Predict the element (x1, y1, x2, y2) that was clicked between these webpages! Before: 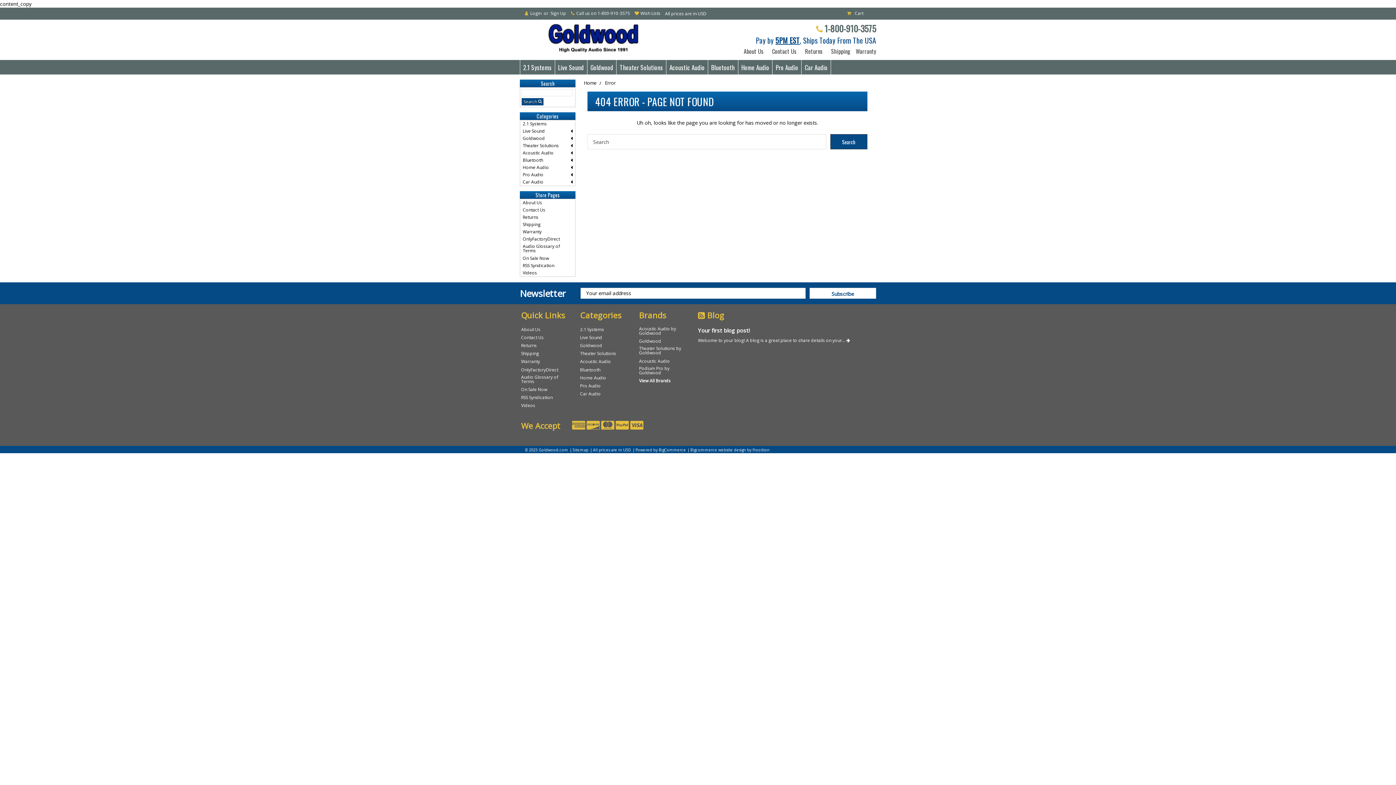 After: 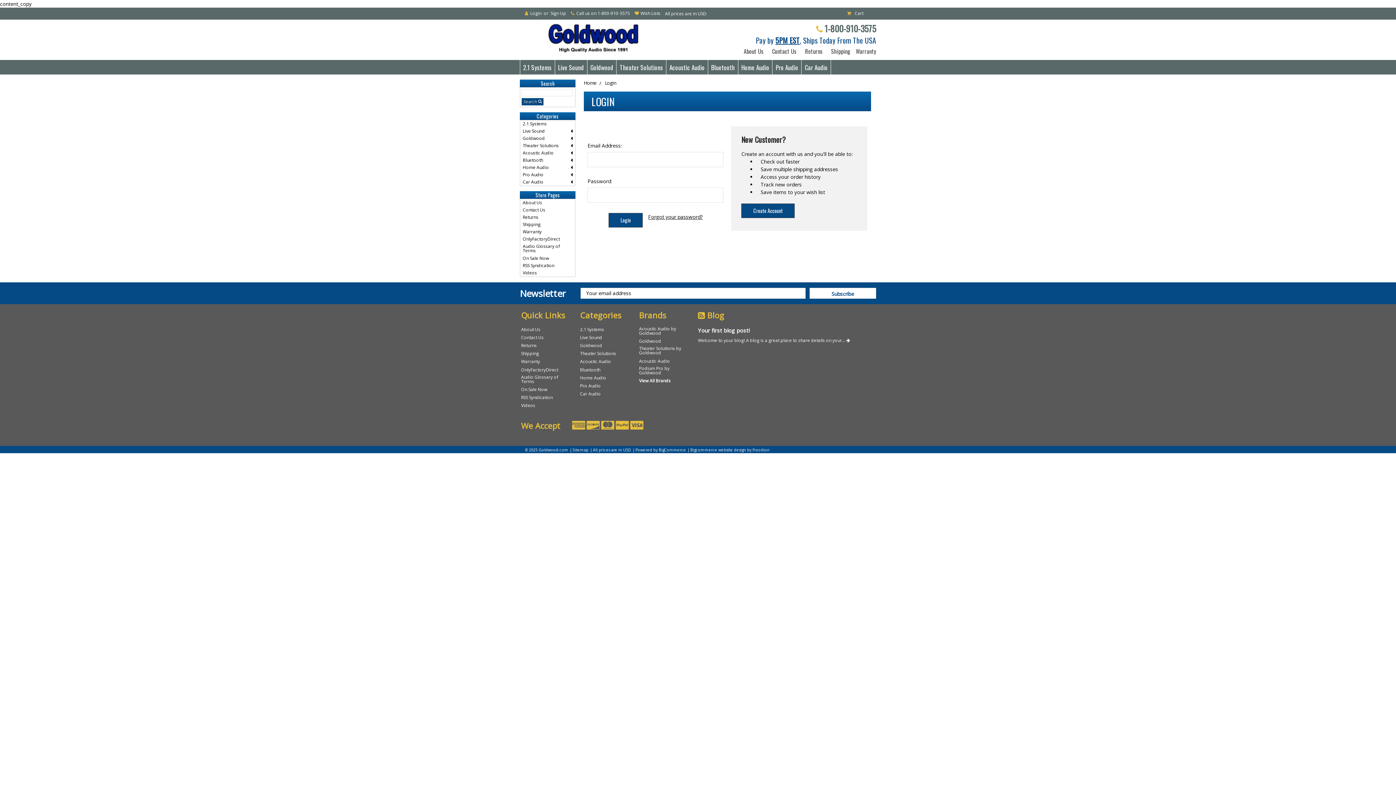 Action: label: Login bbox: (529, 7, 542, 19)